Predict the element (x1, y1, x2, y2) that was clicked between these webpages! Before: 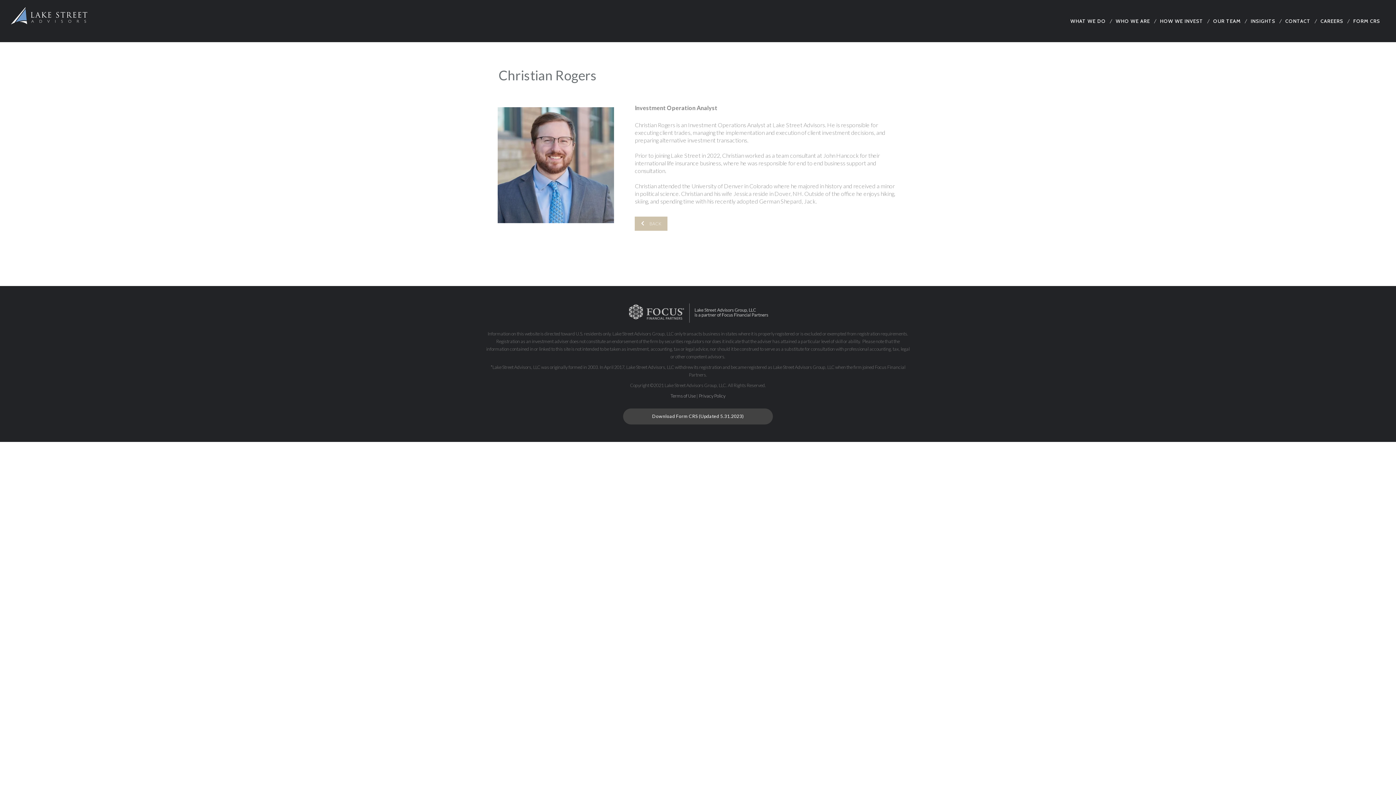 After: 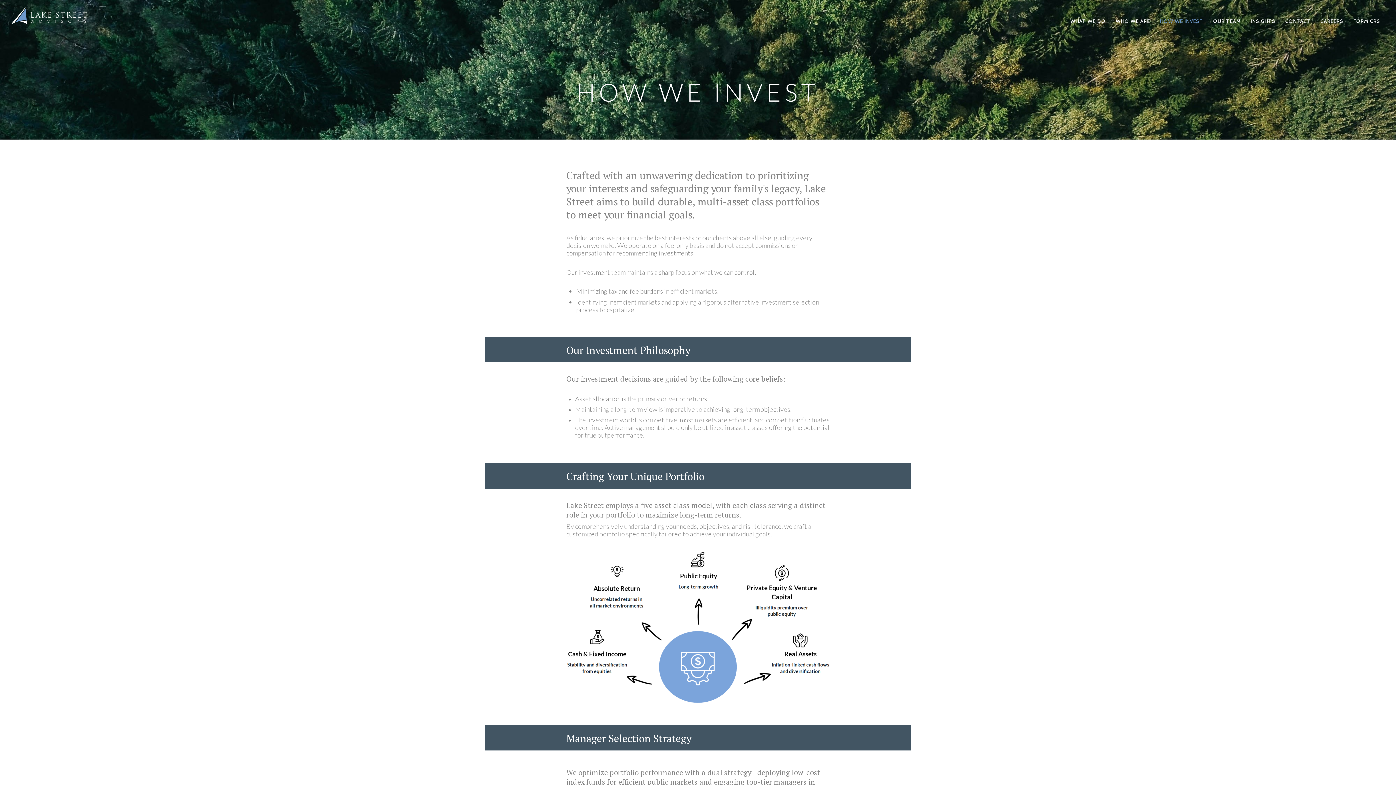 Action: bbox: (1155, 9, 1208, 32) label: HOW WE INVEST